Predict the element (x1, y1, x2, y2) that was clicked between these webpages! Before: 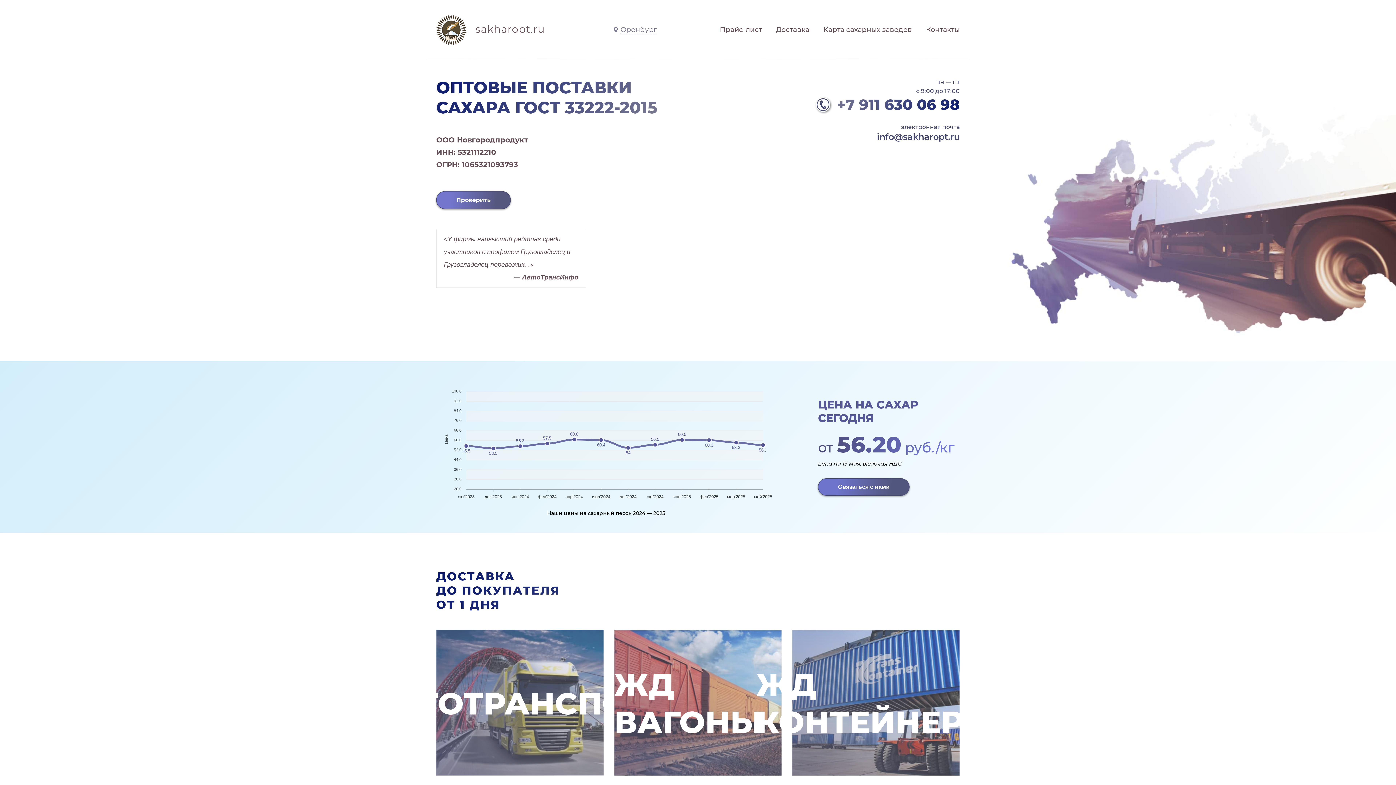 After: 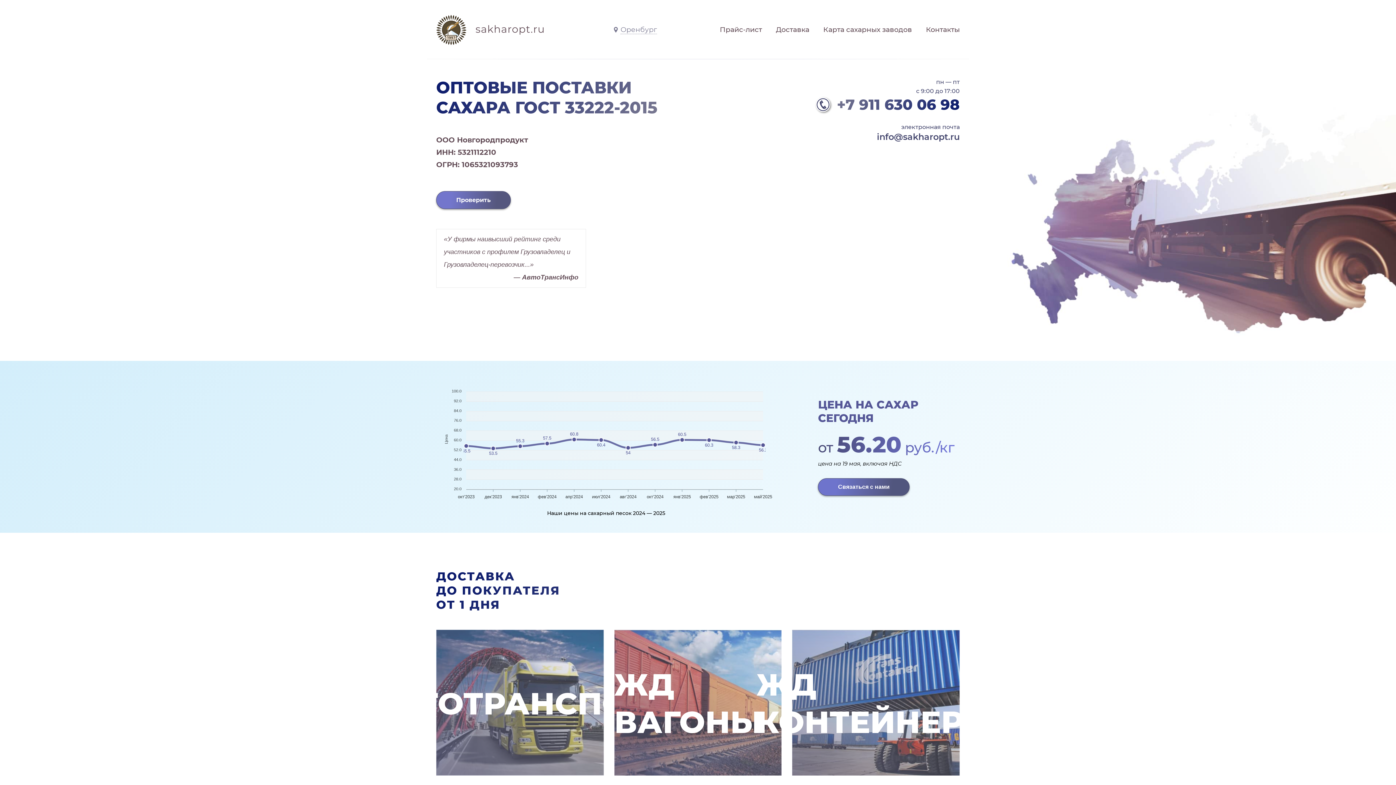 Action: label: Карта сахарных заводов bbox: (823, 25, 912, 33)